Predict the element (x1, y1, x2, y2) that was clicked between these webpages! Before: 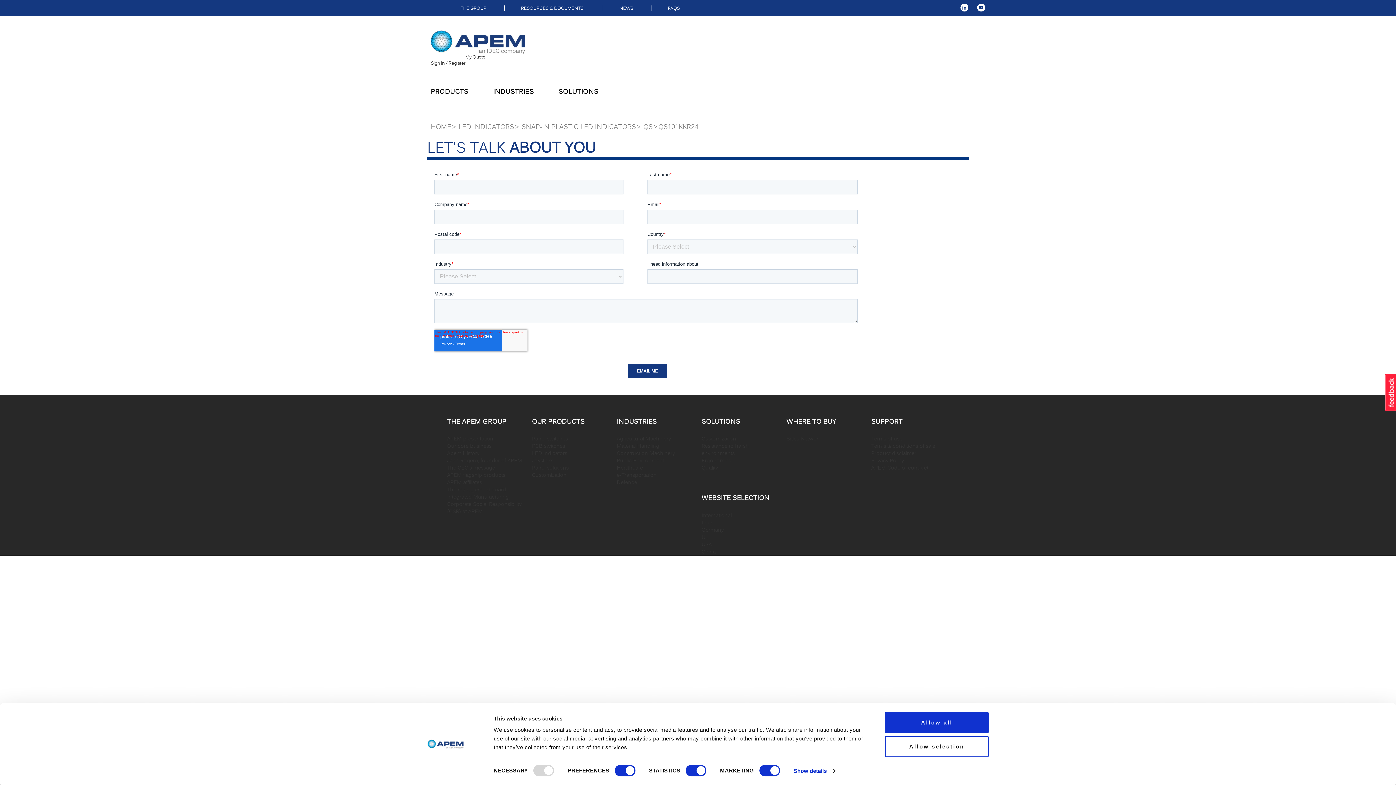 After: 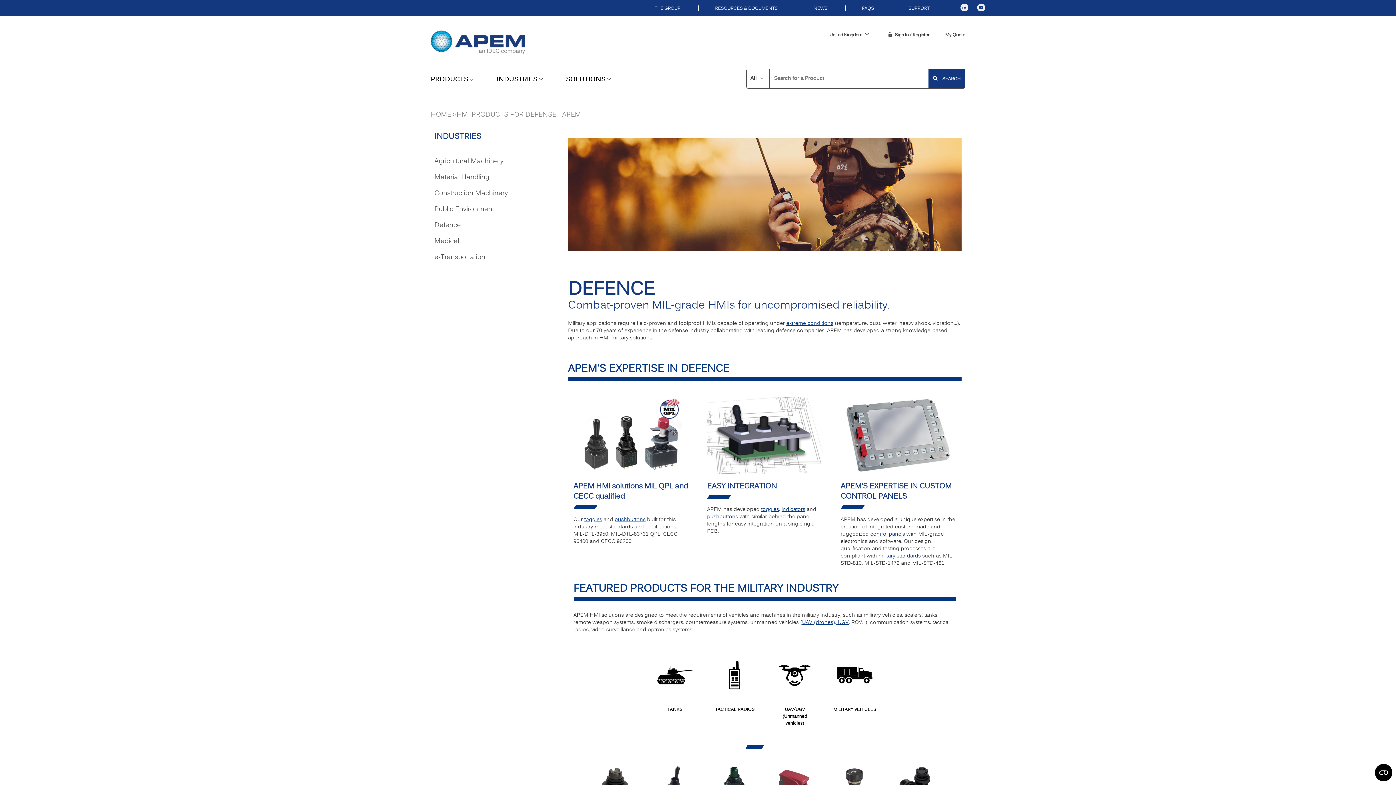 Action: label: Defence bbox: (616, 320, 637, 327)